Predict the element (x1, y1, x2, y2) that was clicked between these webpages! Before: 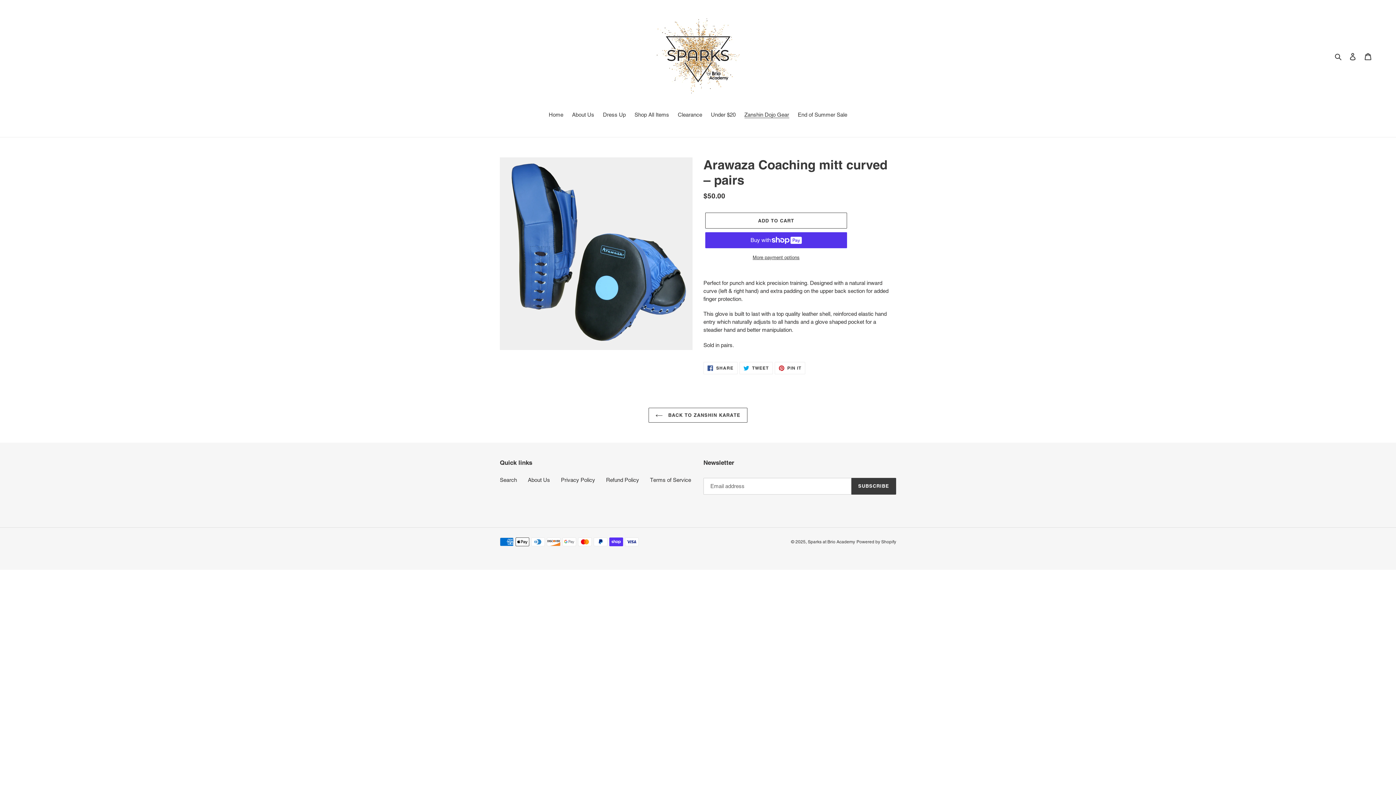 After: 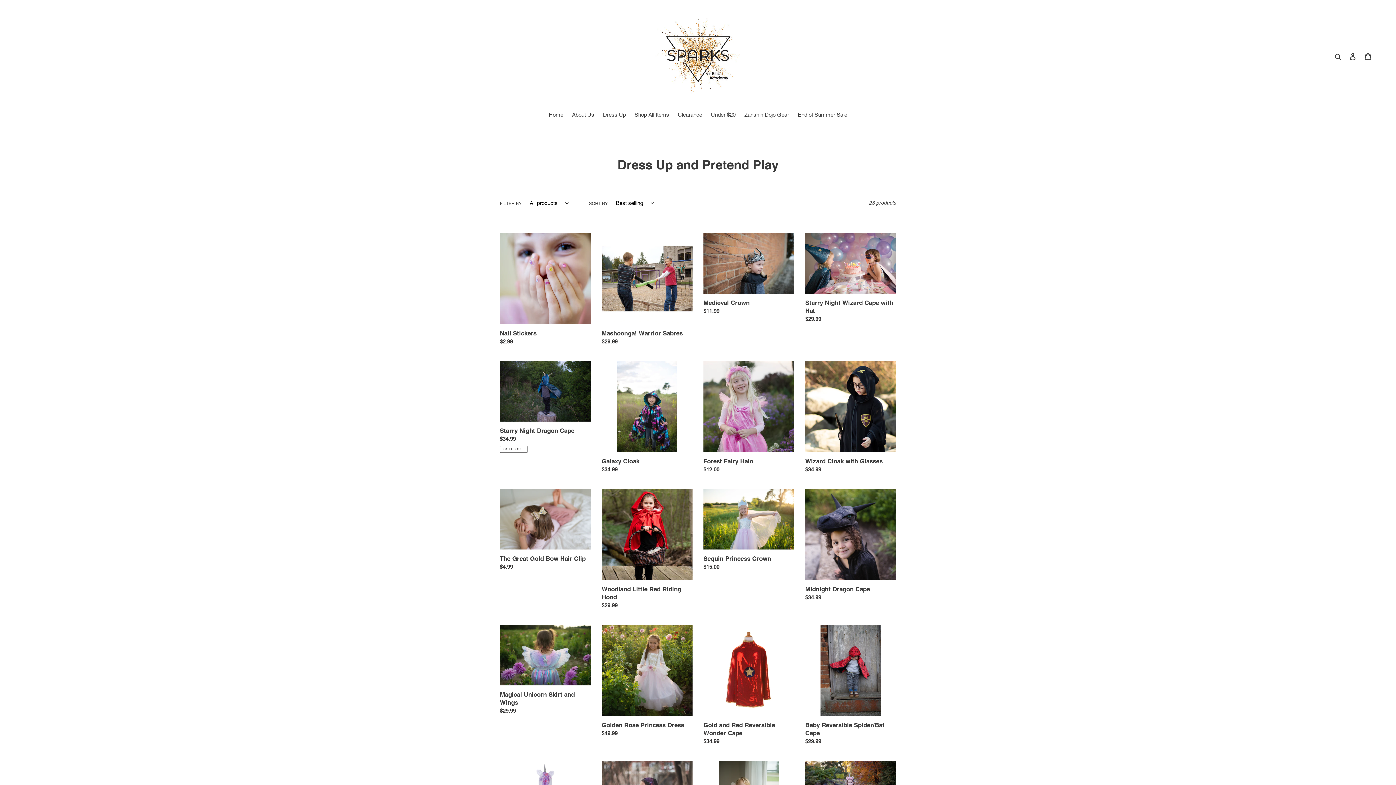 Action: label: Dress Up bbox: (599, 110, 629, 120)